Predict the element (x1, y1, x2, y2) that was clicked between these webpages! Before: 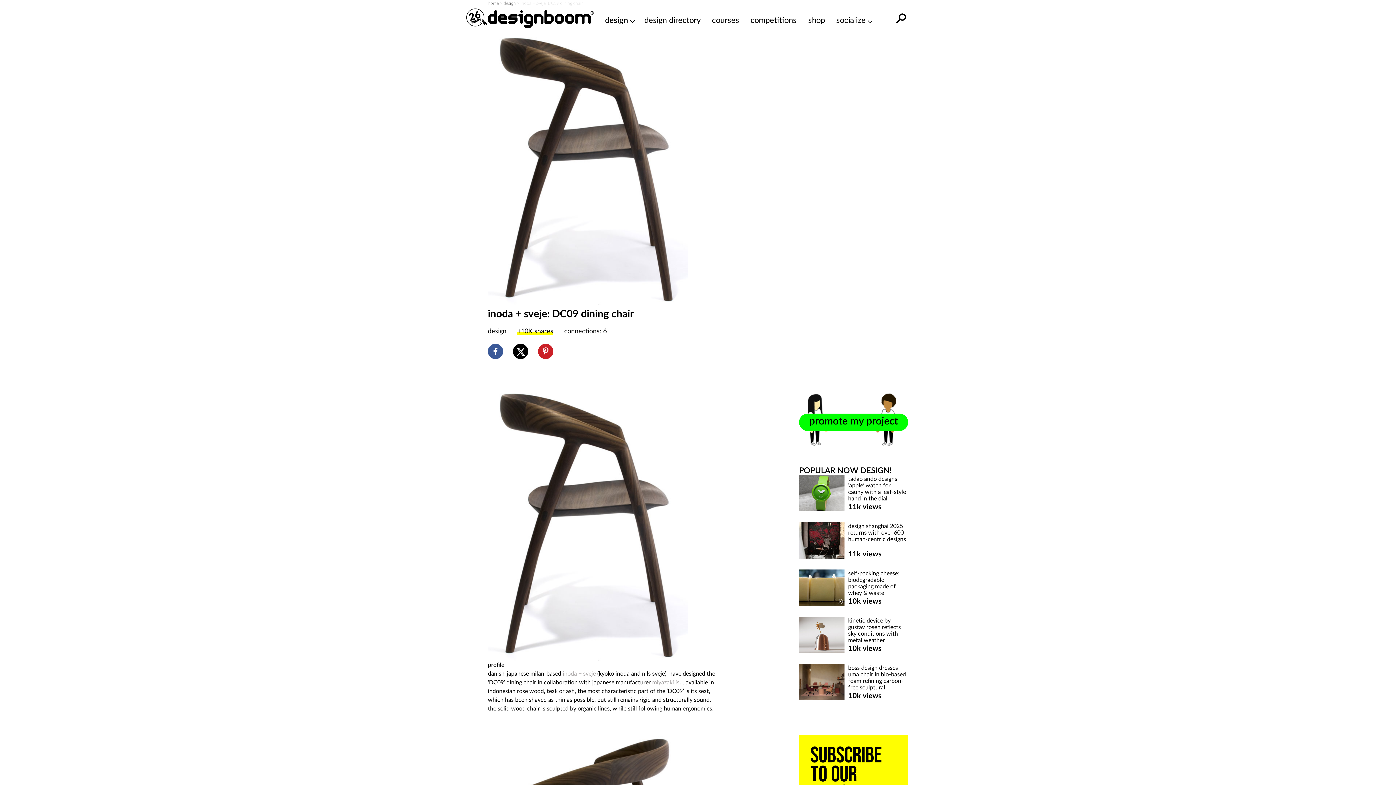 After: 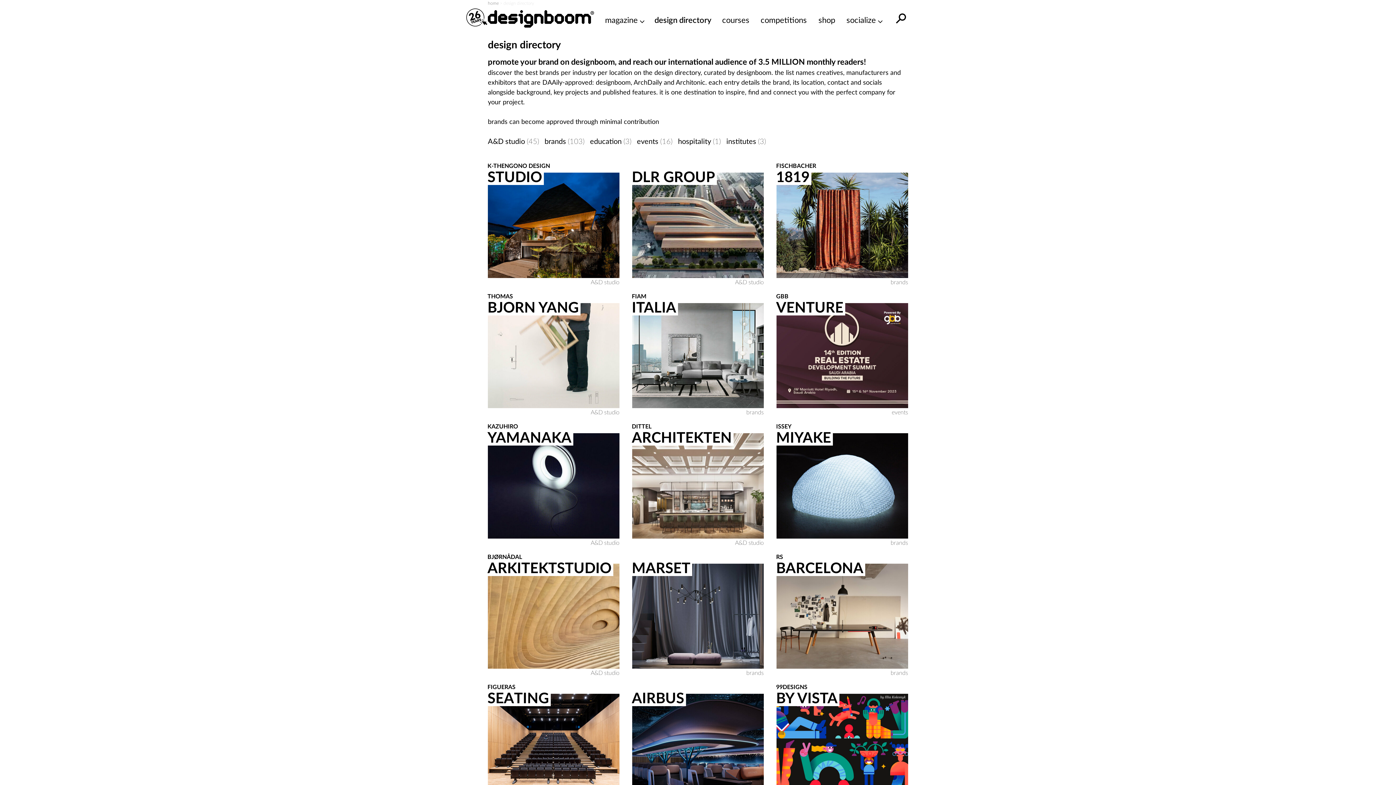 Action: label: design directory bbox: (644, 14, 701, 26)